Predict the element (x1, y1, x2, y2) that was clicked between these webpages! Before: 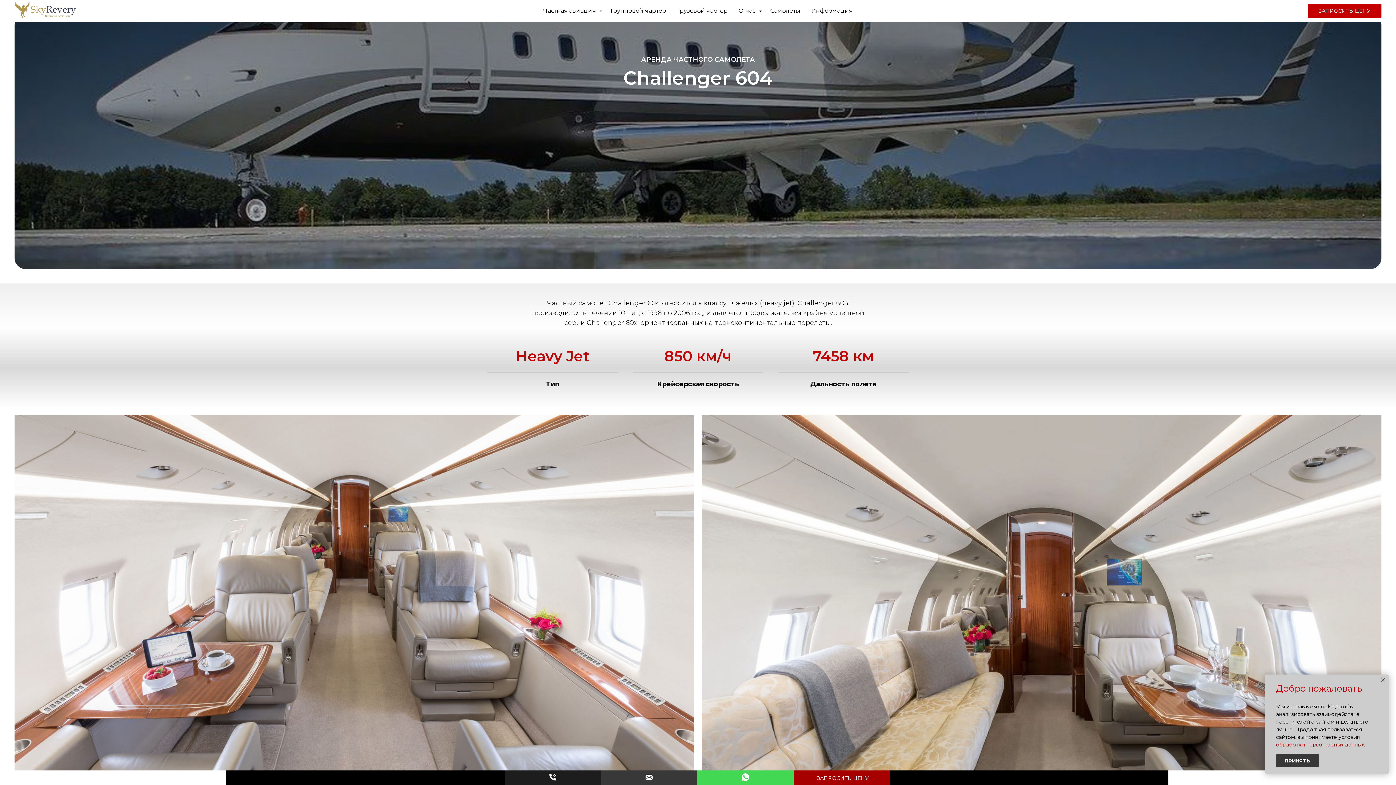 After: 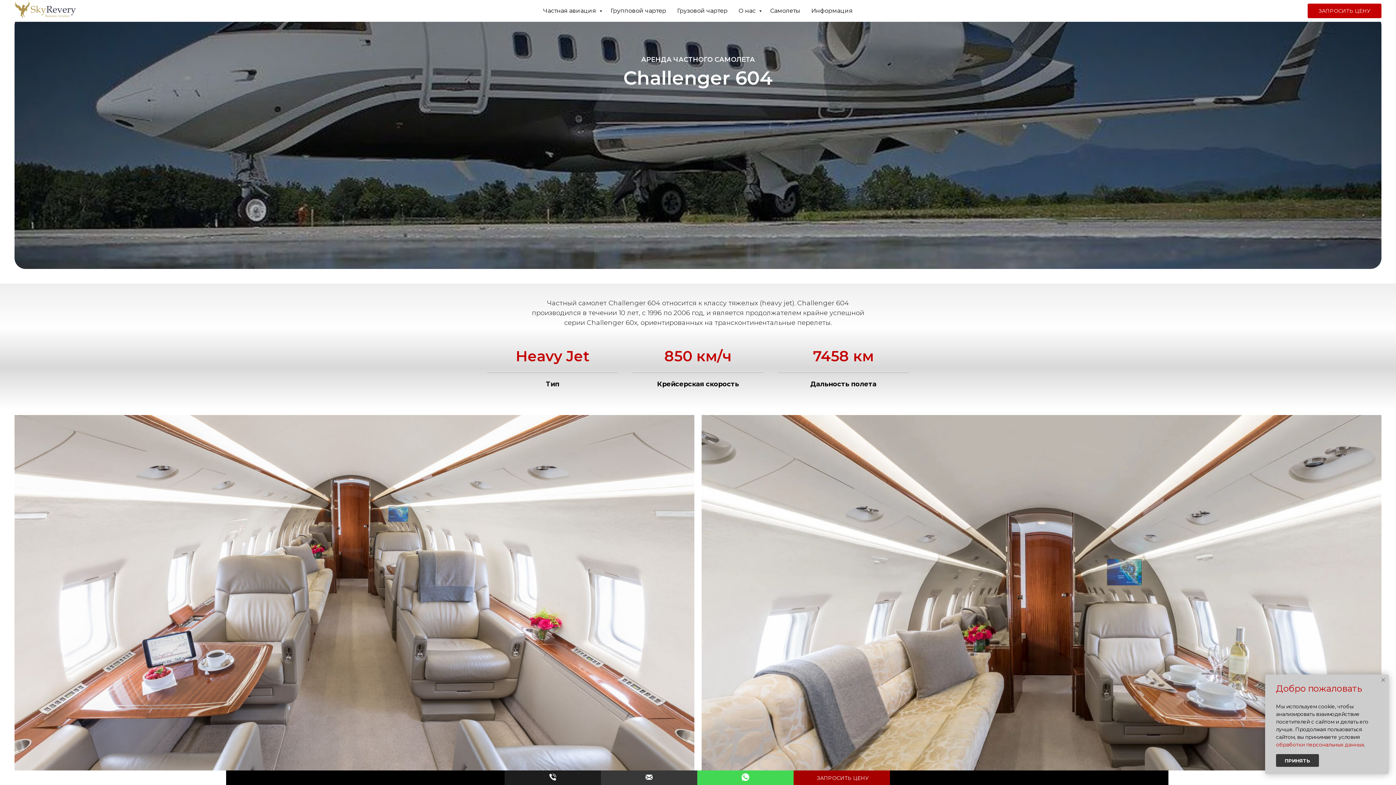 Action: bbox: (1380, 676, 1387, 684) label: Закрыть уведомление